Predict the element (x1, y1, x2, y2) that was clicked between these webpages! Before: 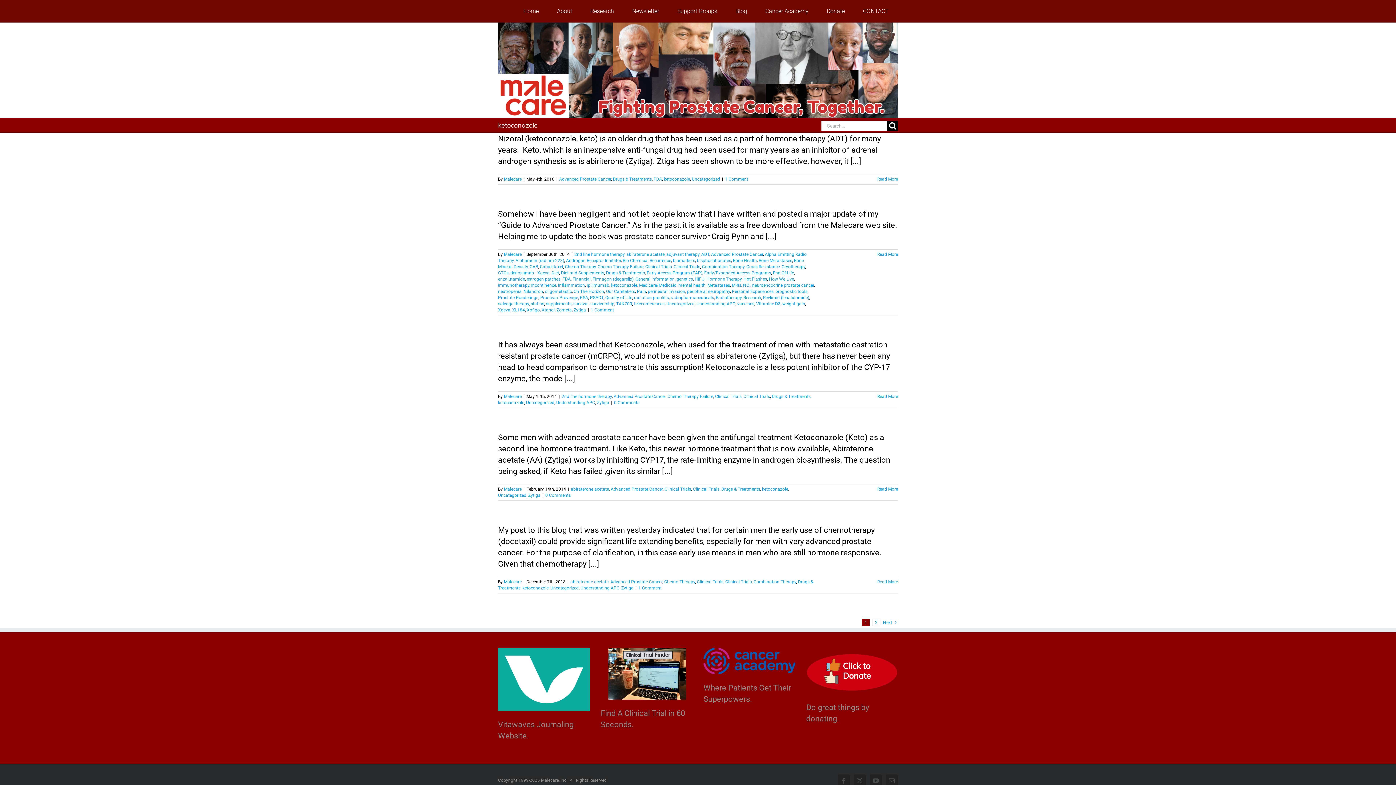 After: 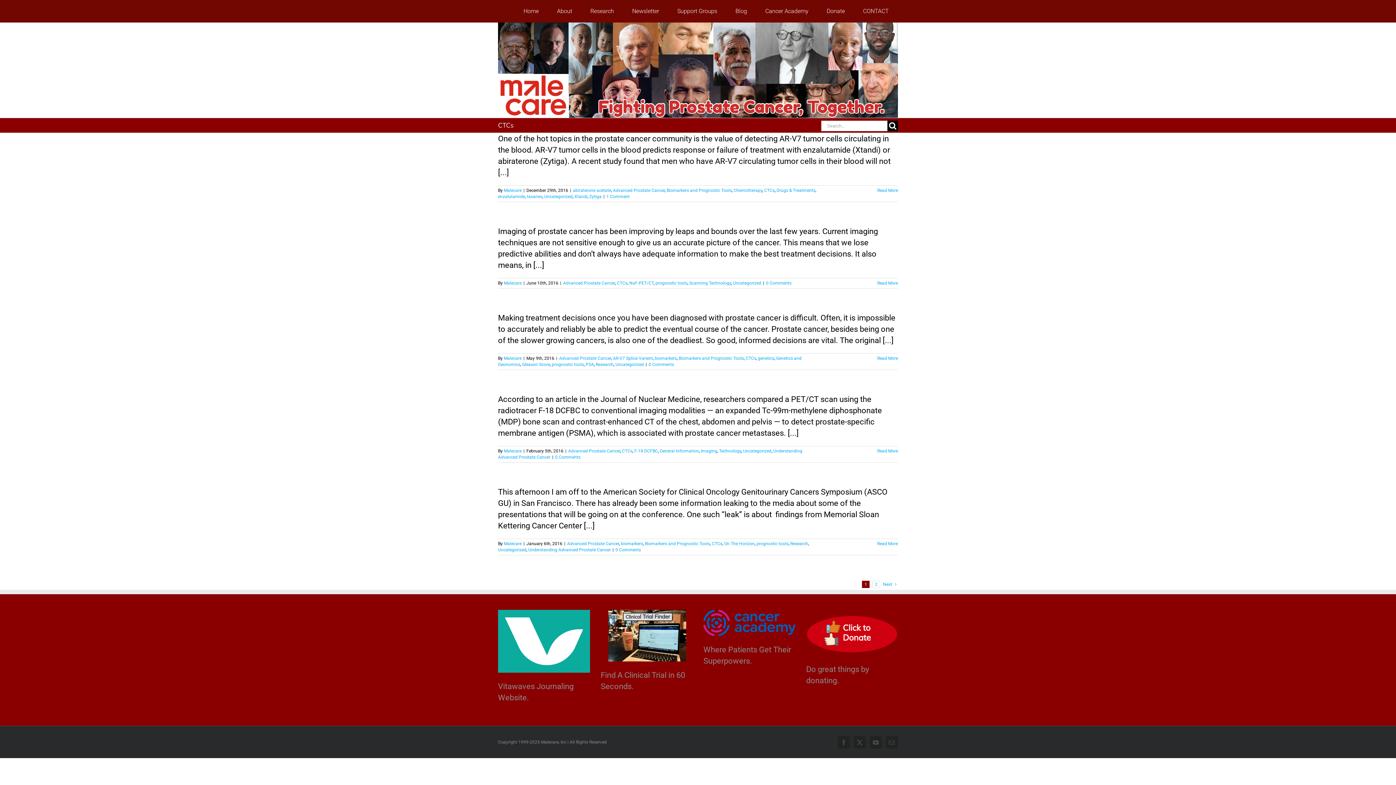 Action: label: CTCs bbox: (498, 270, 508, 275)